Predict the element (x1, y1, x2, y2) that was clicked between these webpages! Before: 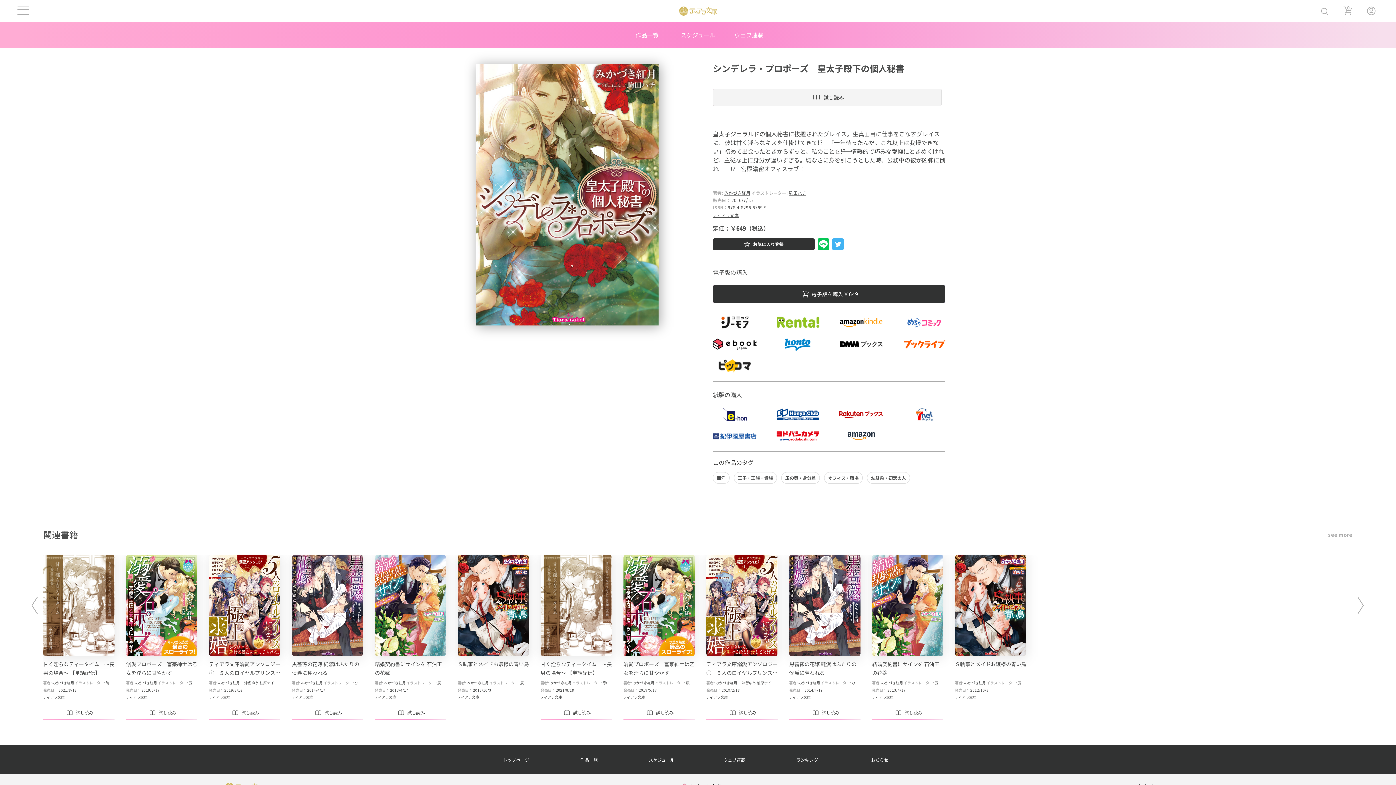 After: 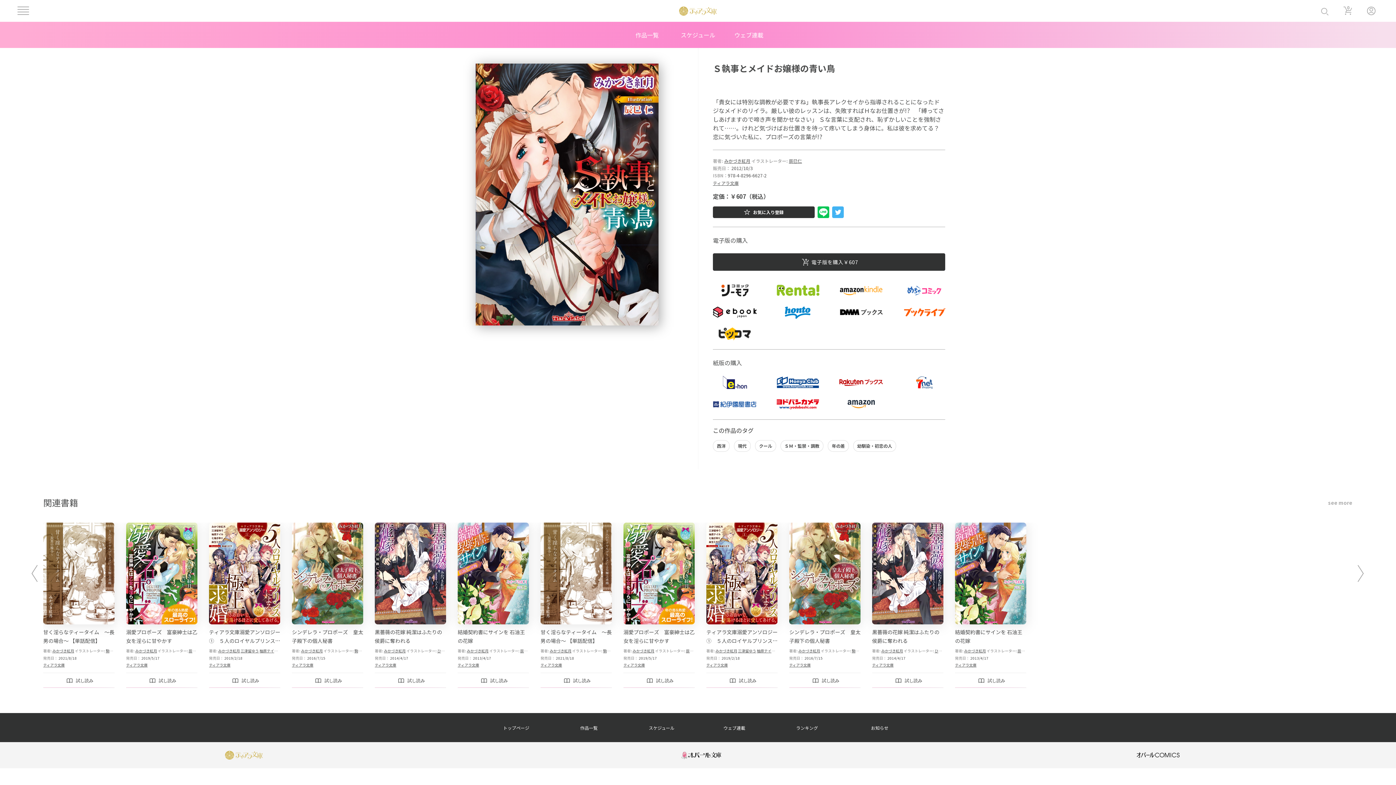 Action: label: Ｓ執事とメイドお嬢様の青い鳥 bbox: (457, 660, 529, 667)